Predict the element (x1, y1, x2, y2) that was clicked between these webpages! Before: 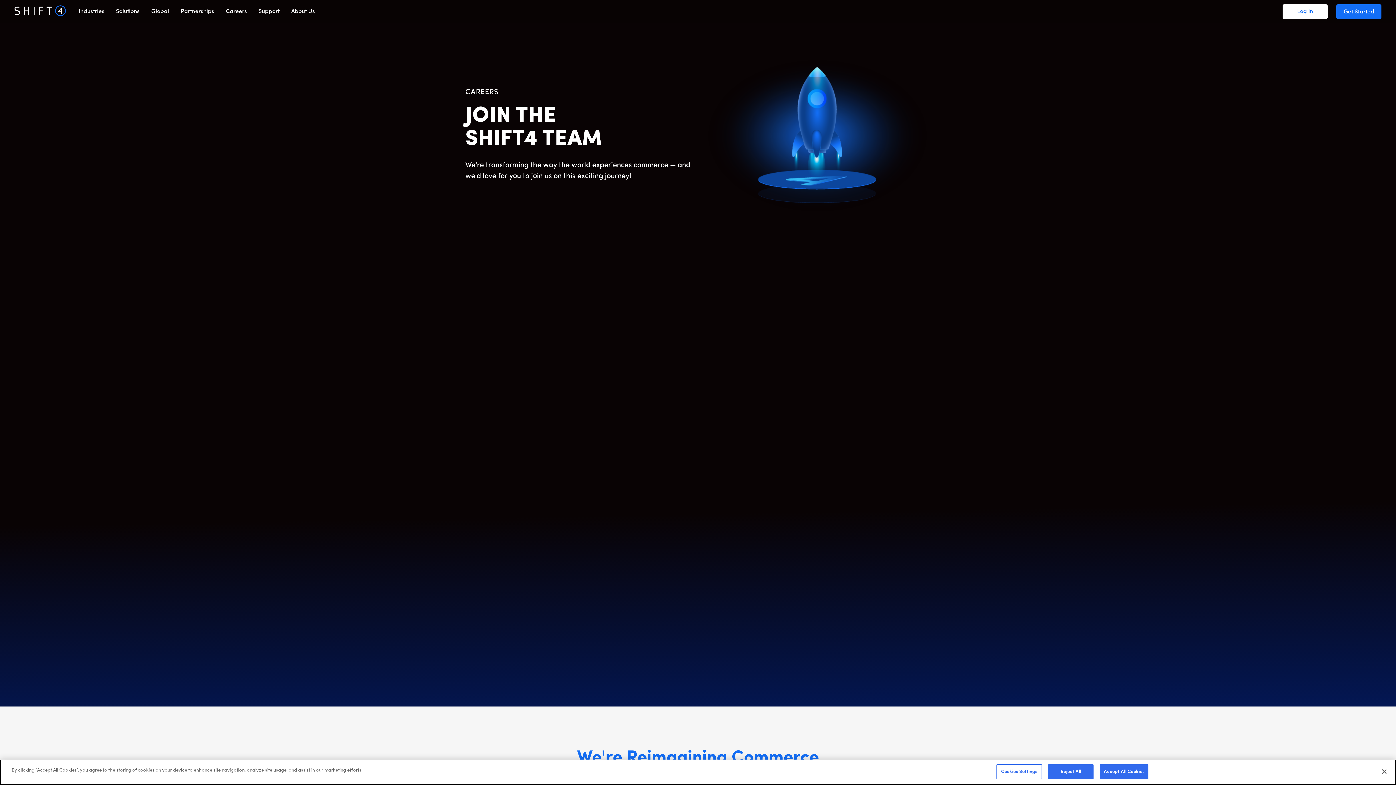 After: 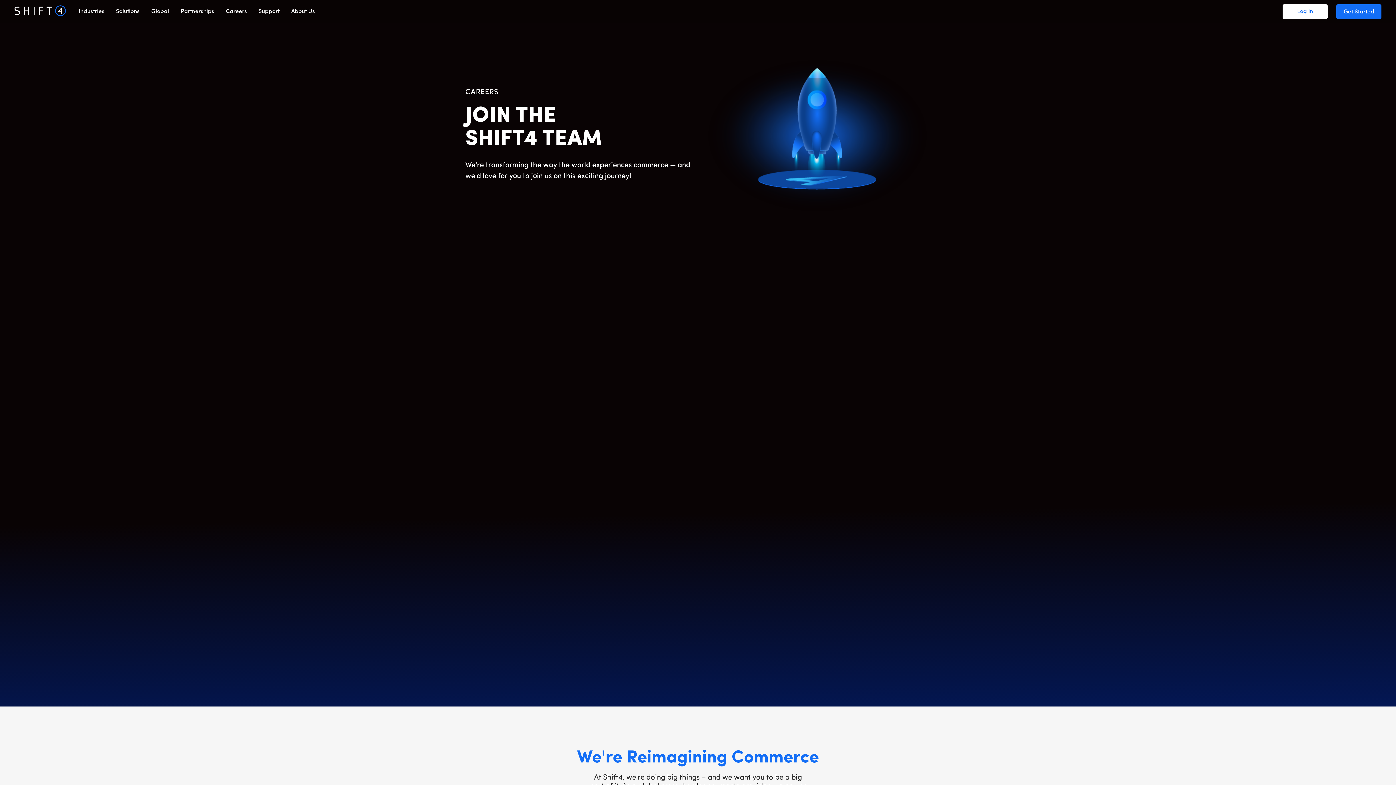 Action: label: Reject All bbox: (1048, 764, 1093, 779)